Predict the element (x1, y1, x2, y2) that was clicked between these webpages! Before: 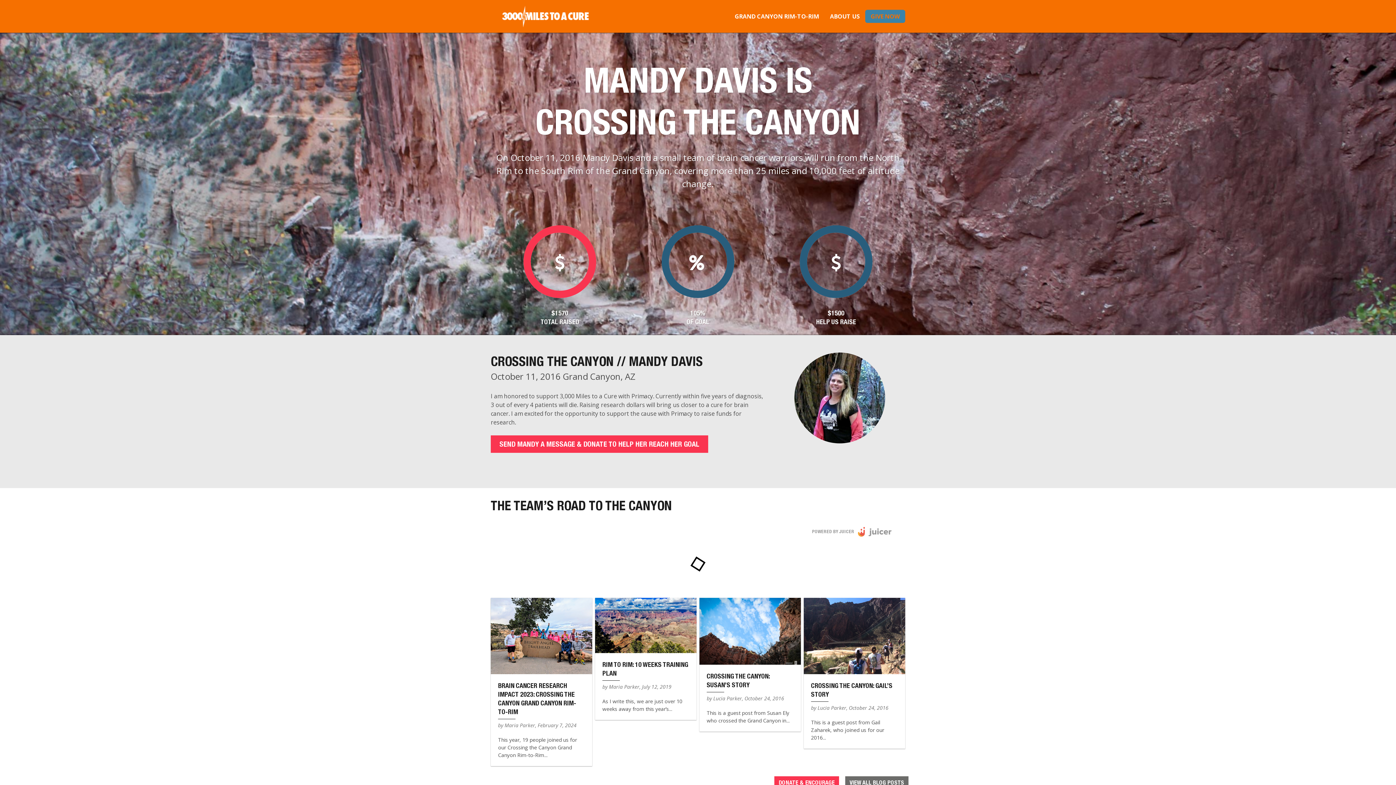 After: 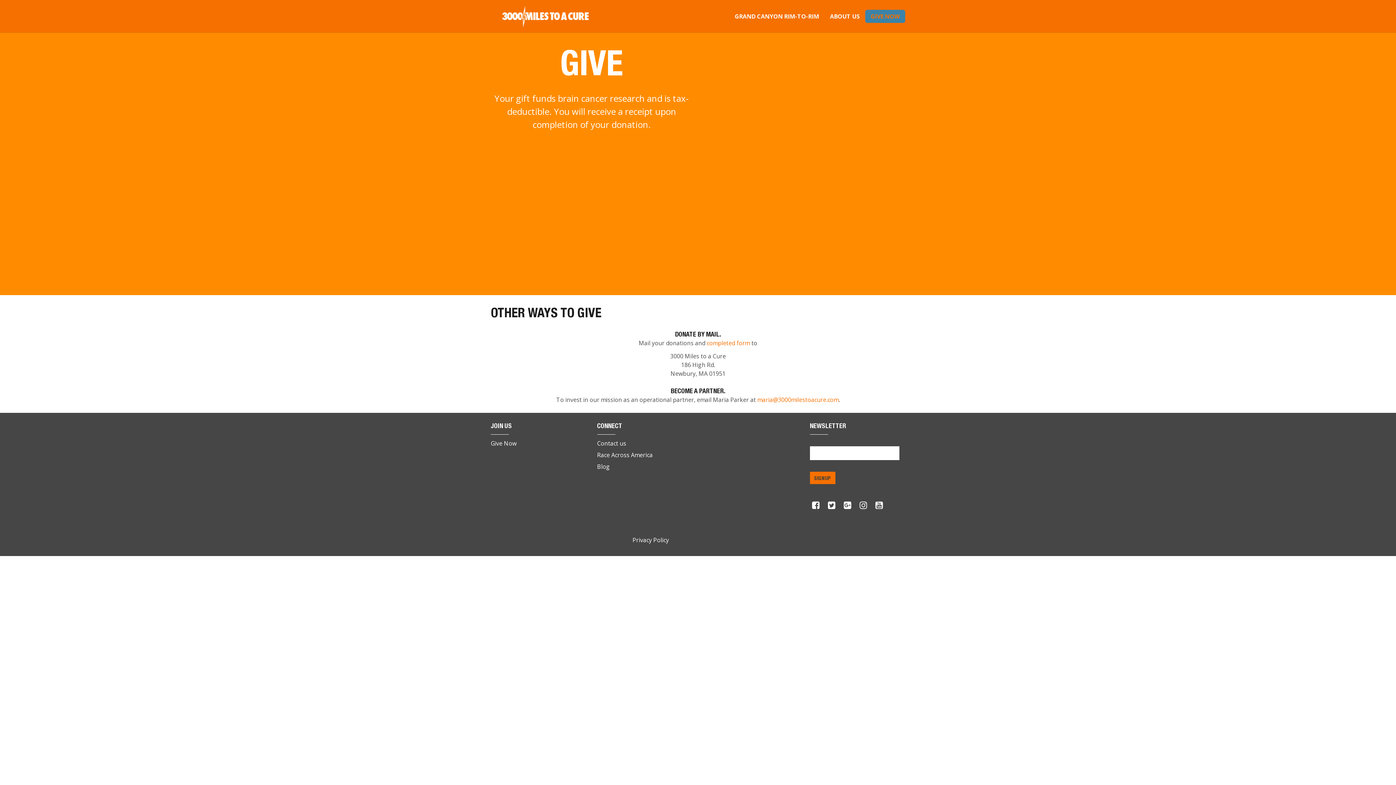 Action: bbox: (865, 0, 905, 32) label: GIVE NOW